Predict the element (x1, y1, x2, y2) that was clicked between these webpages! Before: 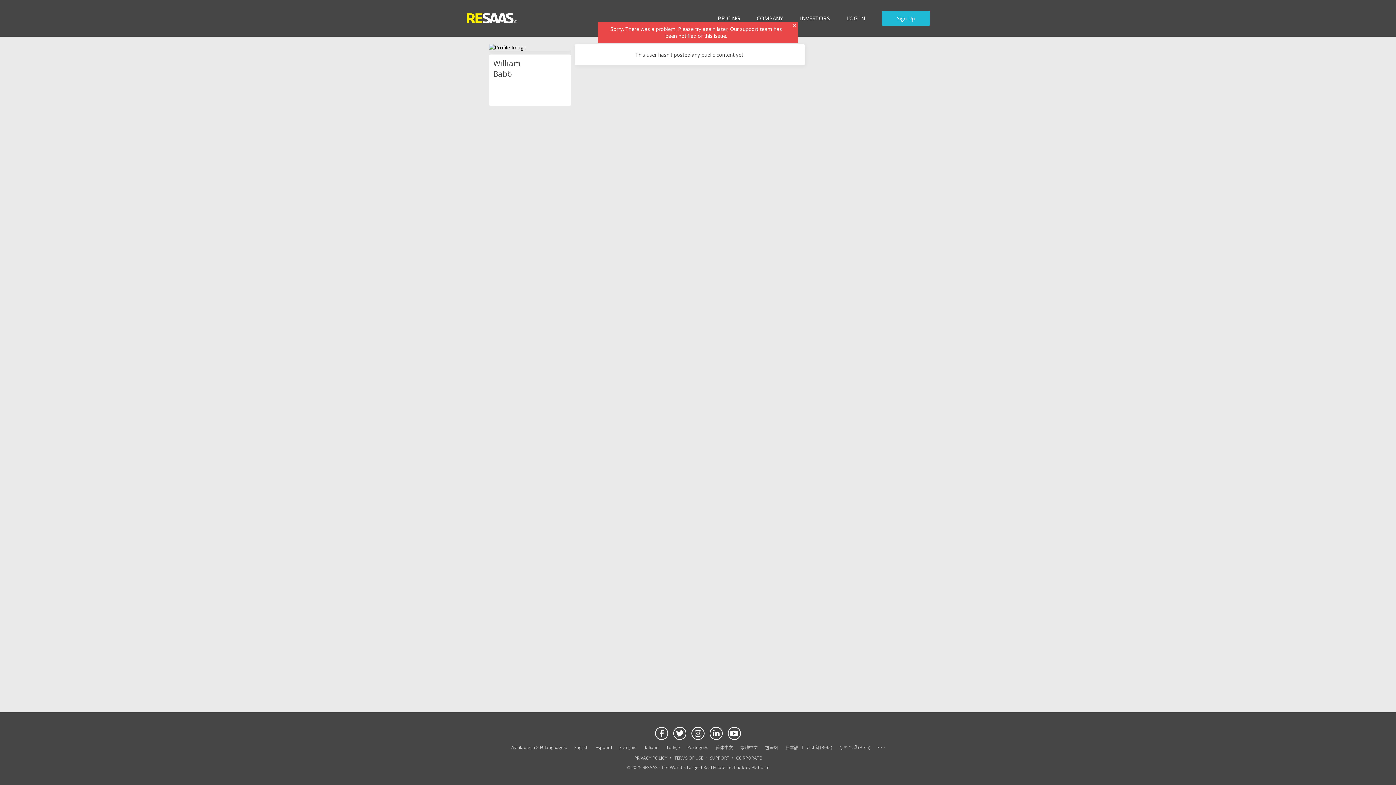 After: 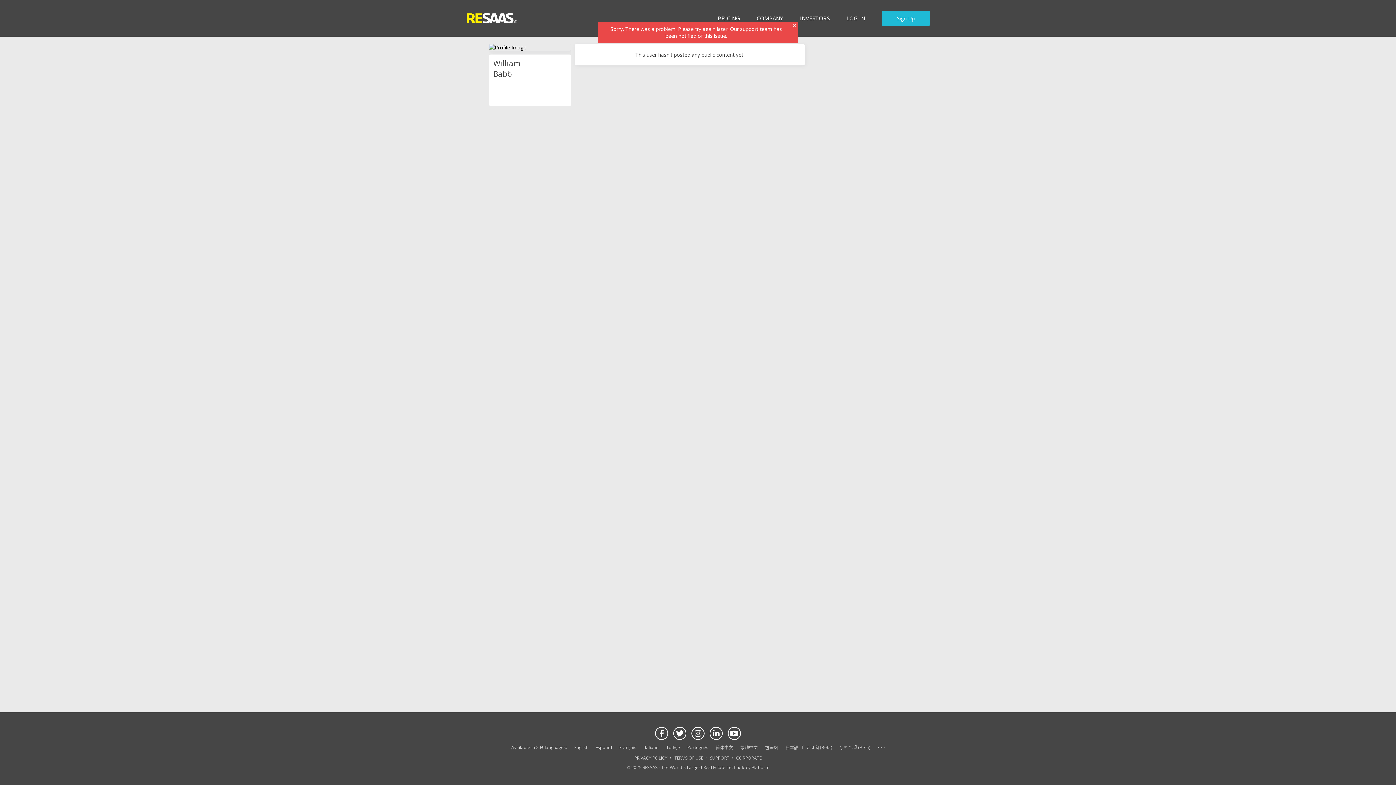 Action: label: 繁體中文 bbox: (740, 744, 758, 750)